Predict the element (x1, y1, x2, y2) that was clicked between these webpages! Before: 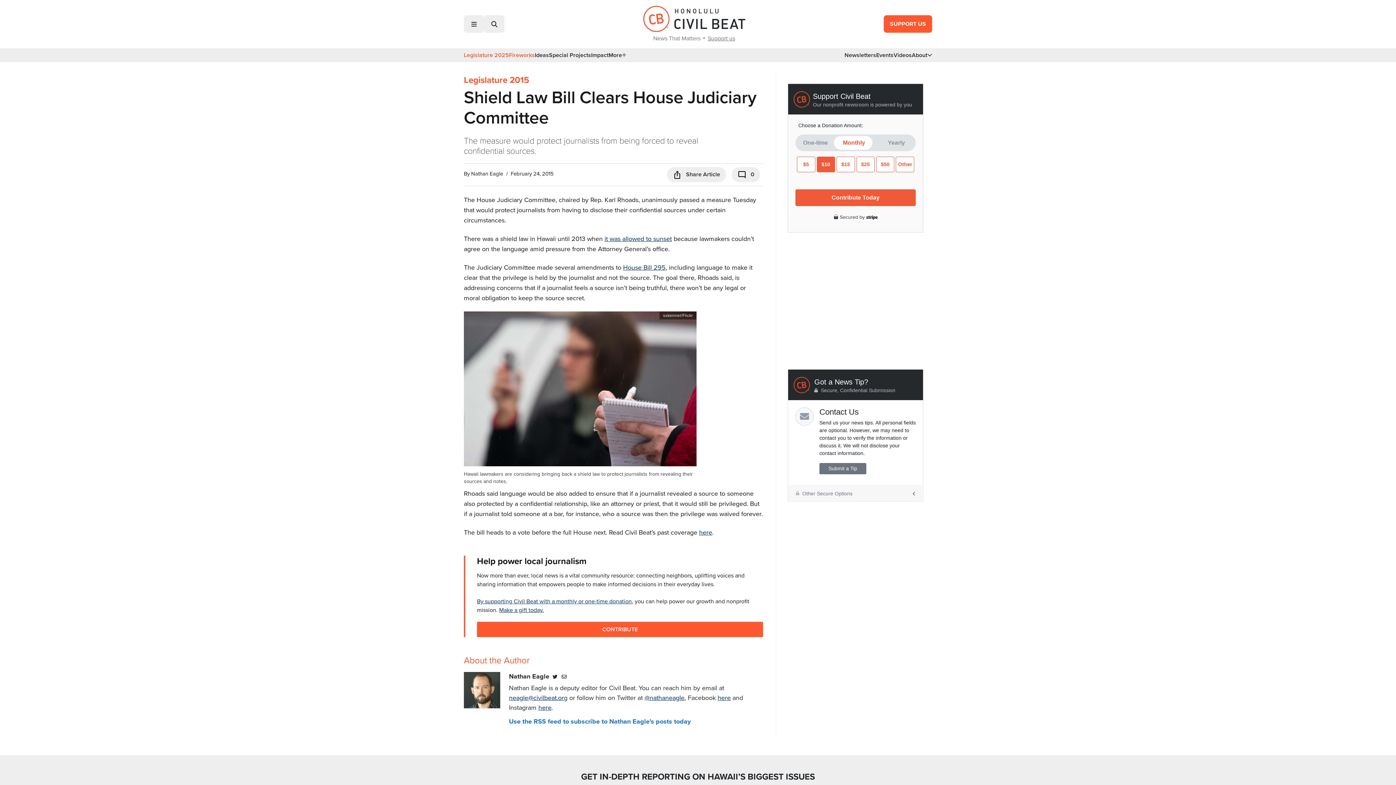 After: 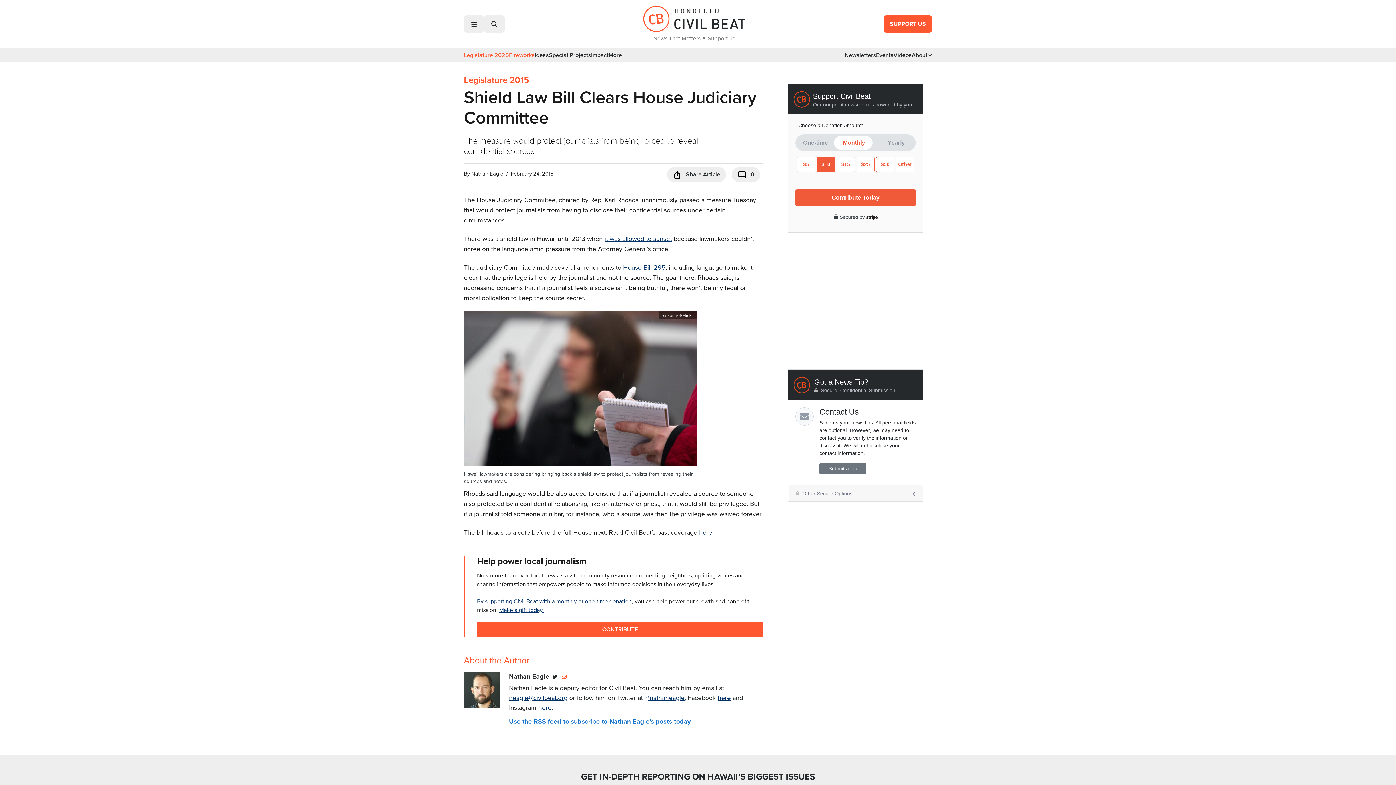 Action: bbox: (561, 673, 566, 680)